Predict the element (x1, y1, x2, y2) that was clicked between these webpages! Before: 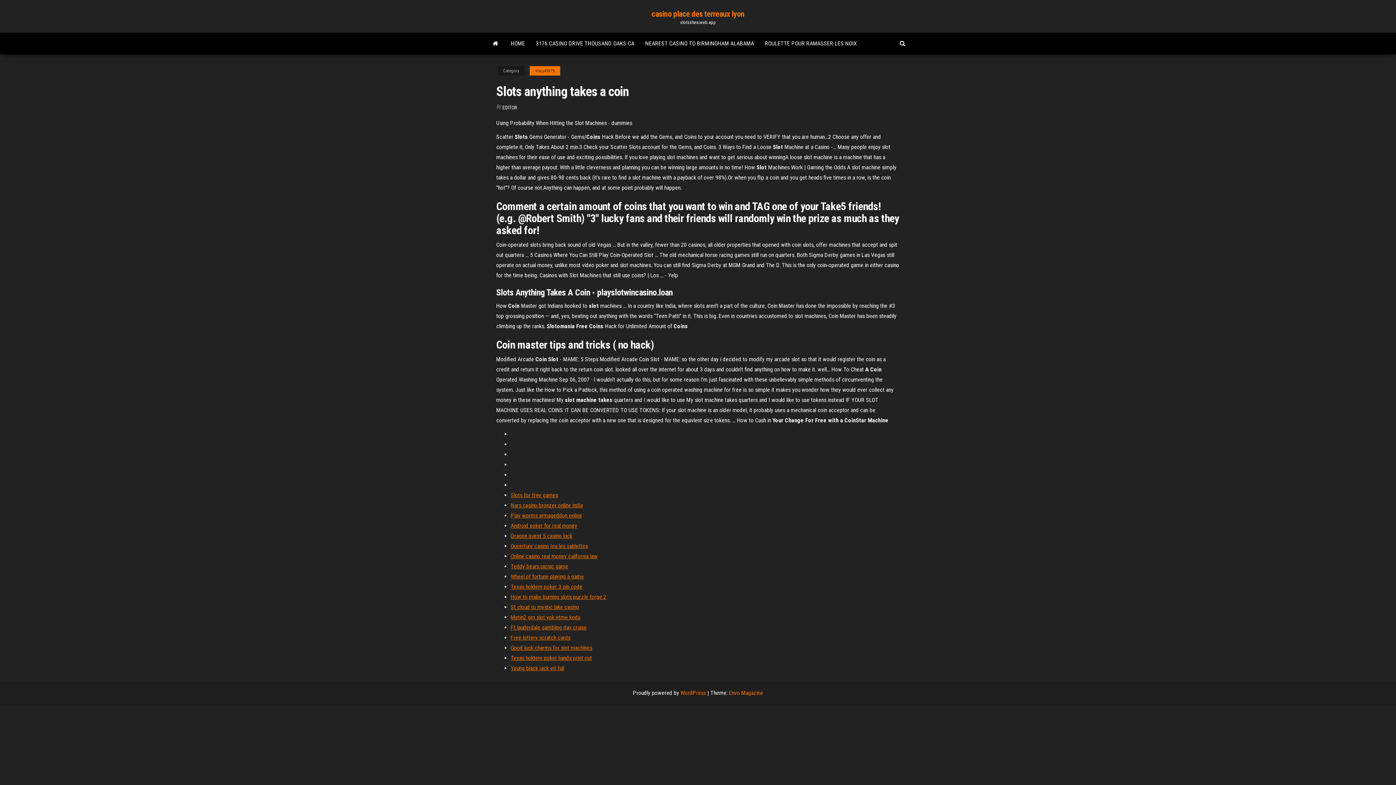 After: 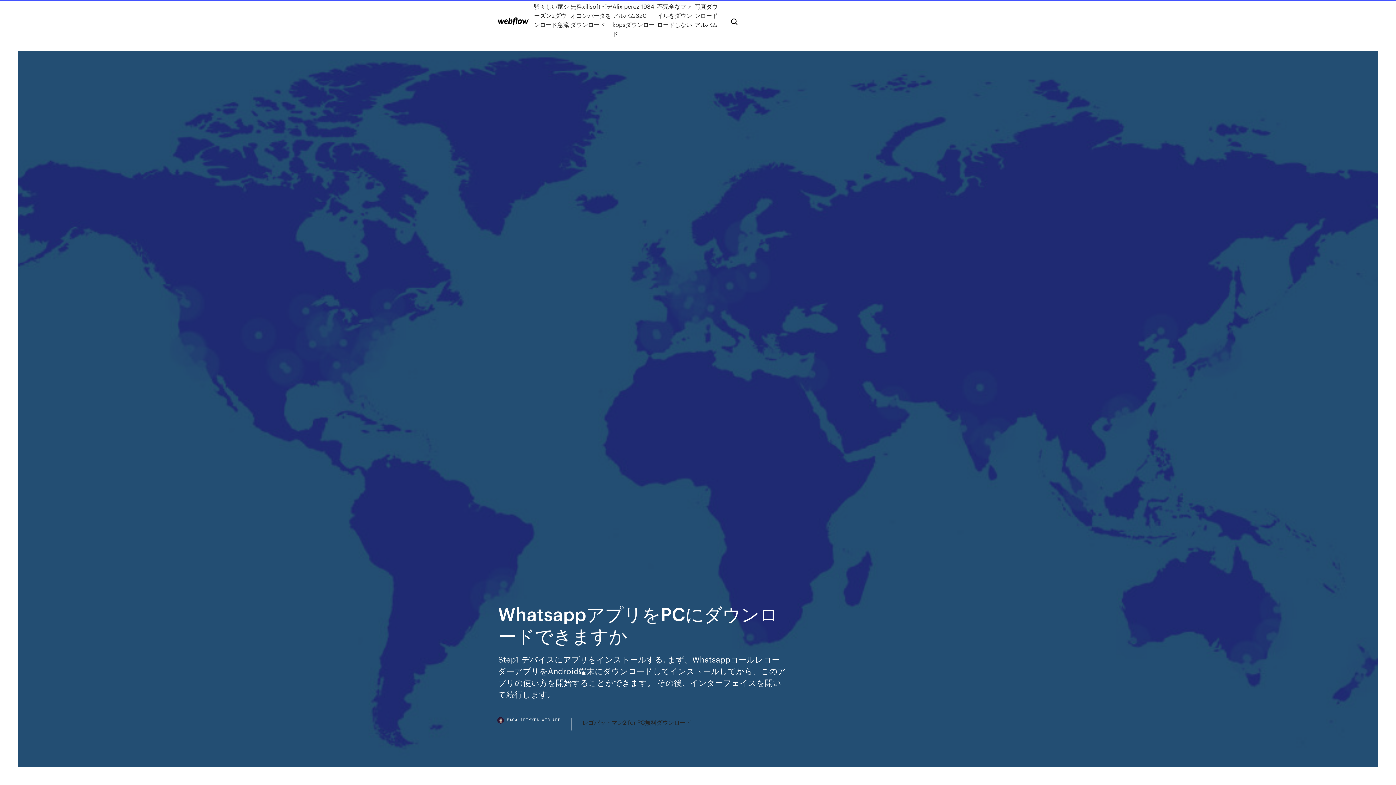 Action: label: Nars casino bronzer online india bbox: (510, 502, 582, 509)